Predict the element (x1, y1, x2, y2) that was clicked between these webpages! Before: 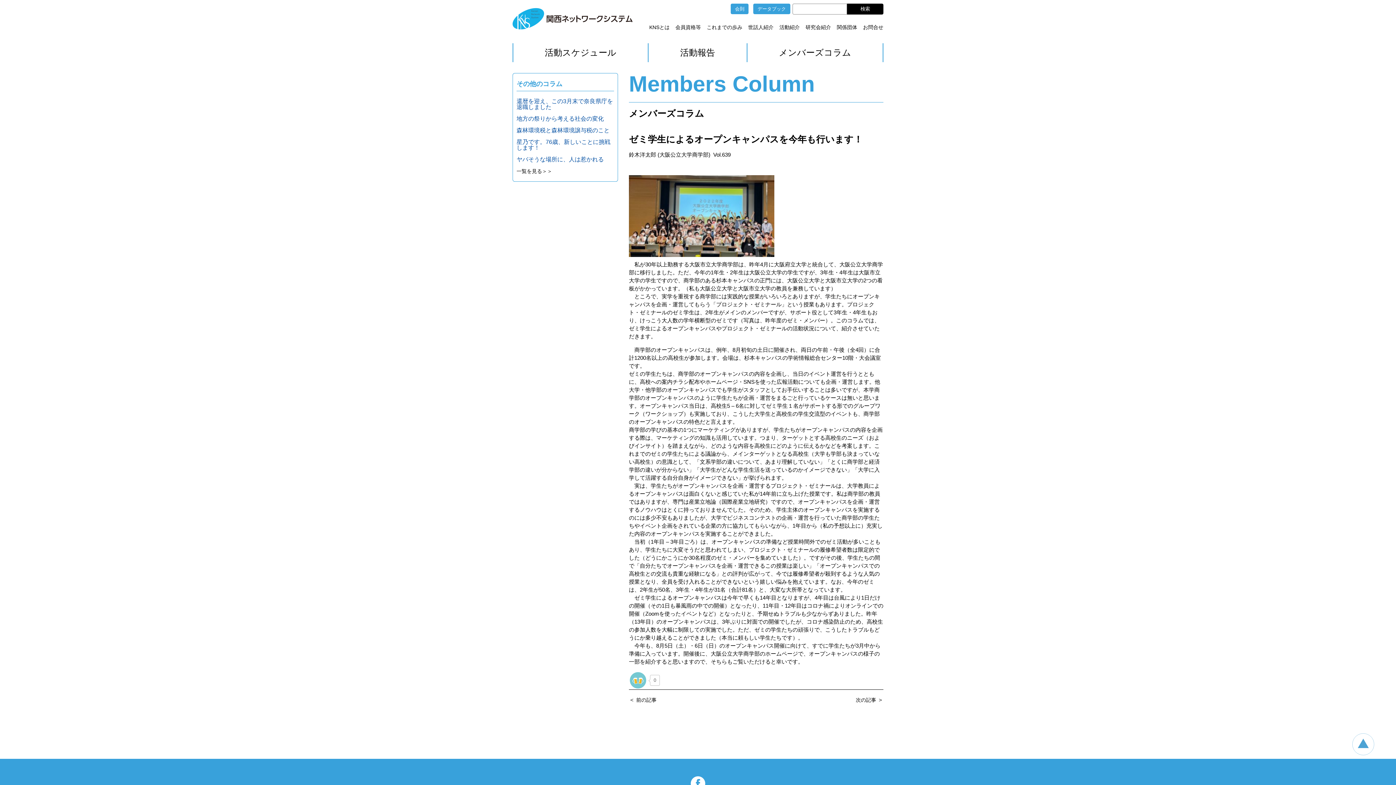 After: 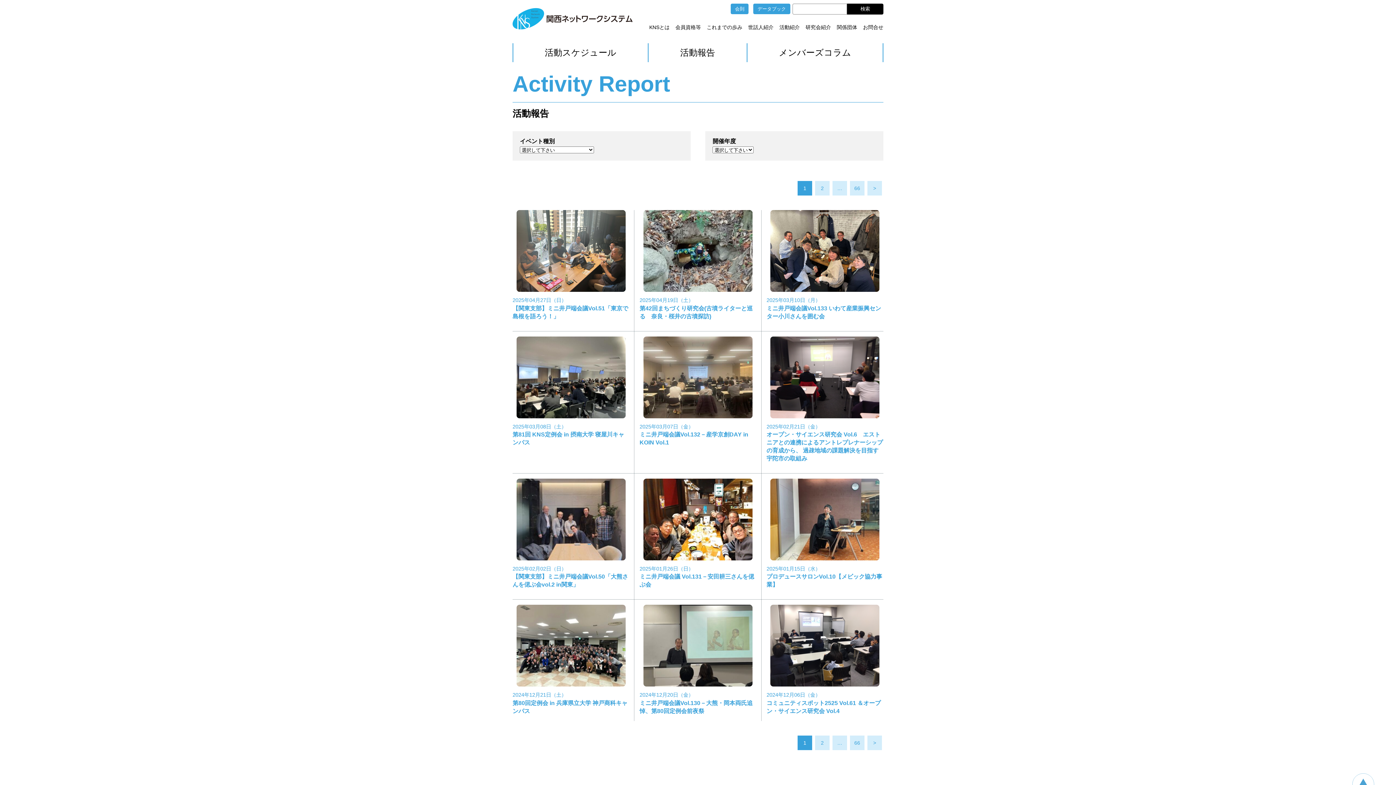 Action: label: 活動報告 bbox: (648, 43, 746, 62)